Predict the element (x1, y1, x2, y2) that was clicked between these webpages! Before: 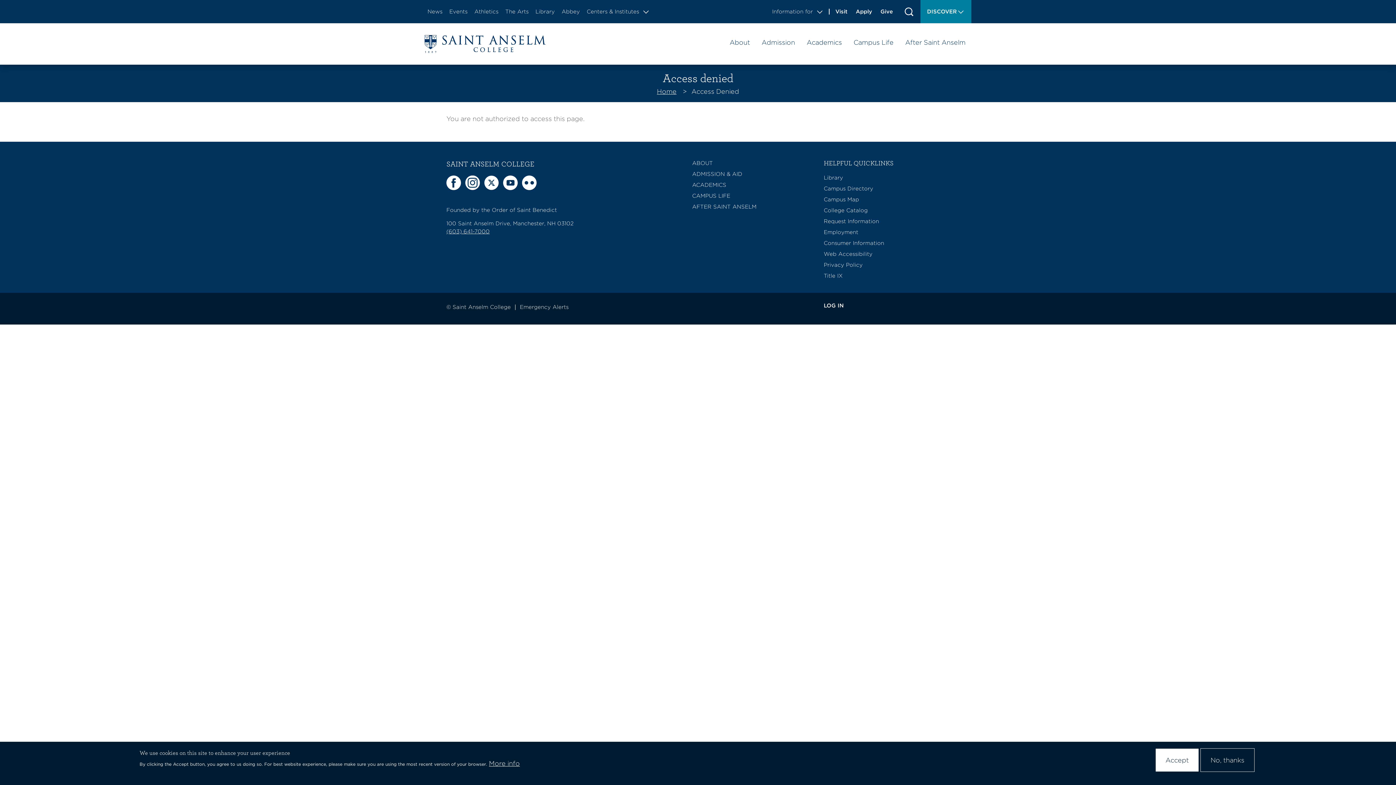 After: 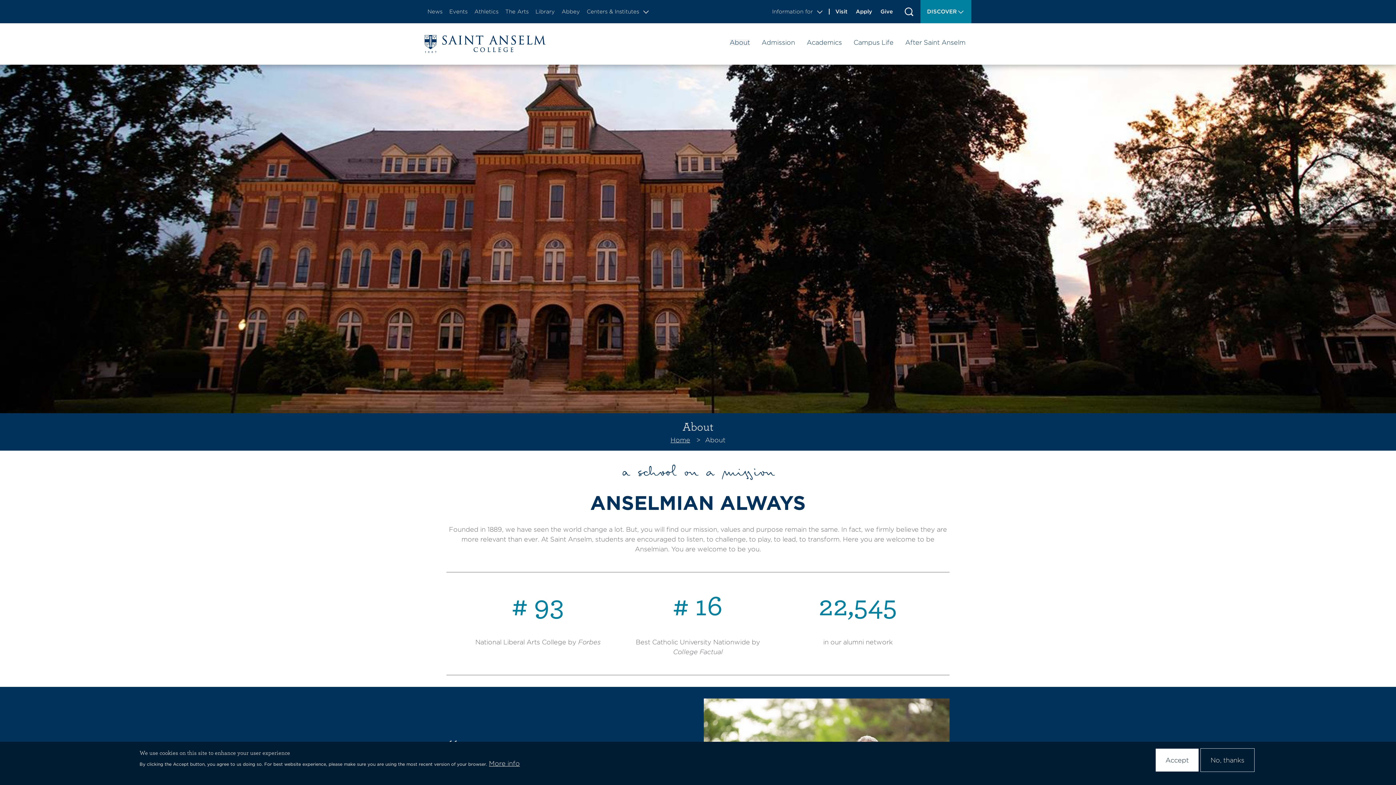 Action: label: ABOUT bbox: (692, 159, 818, 167)